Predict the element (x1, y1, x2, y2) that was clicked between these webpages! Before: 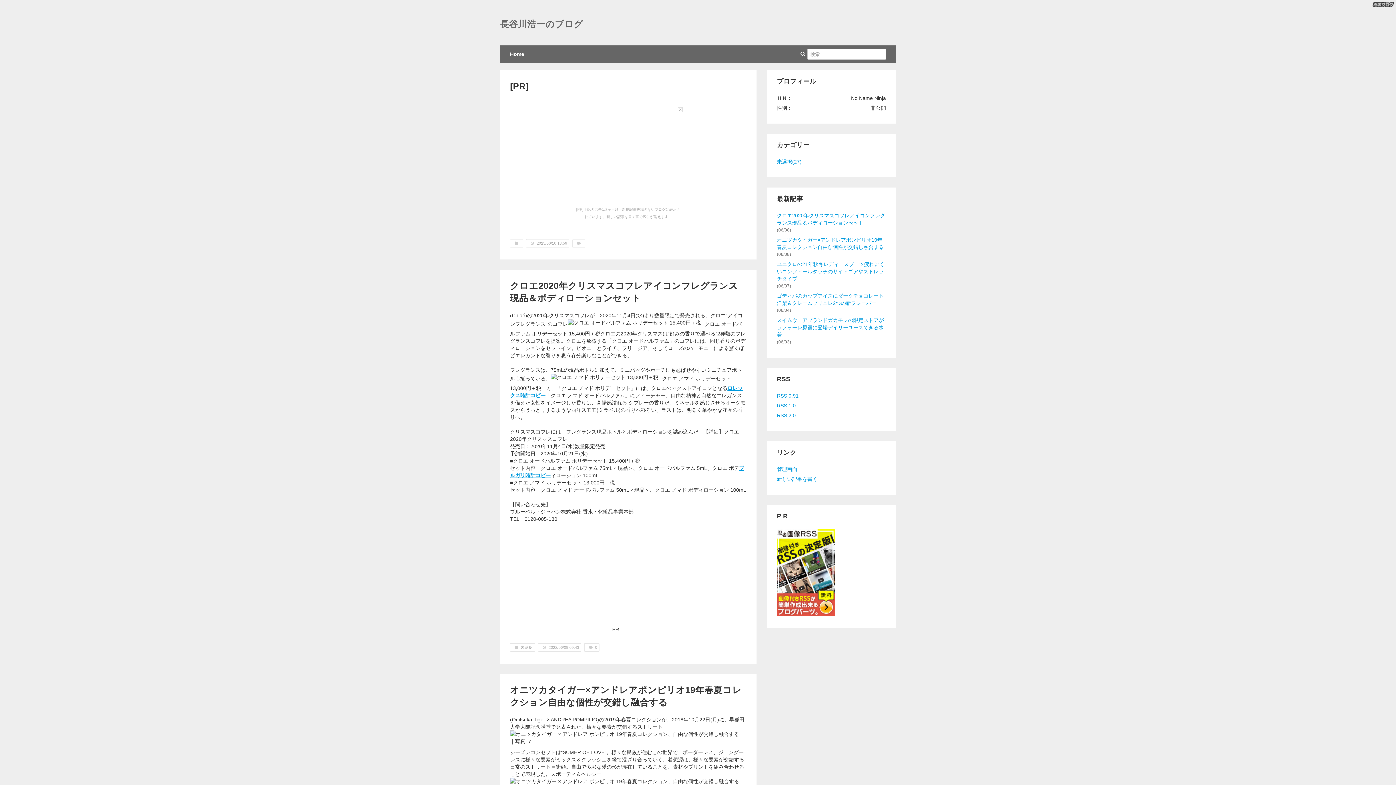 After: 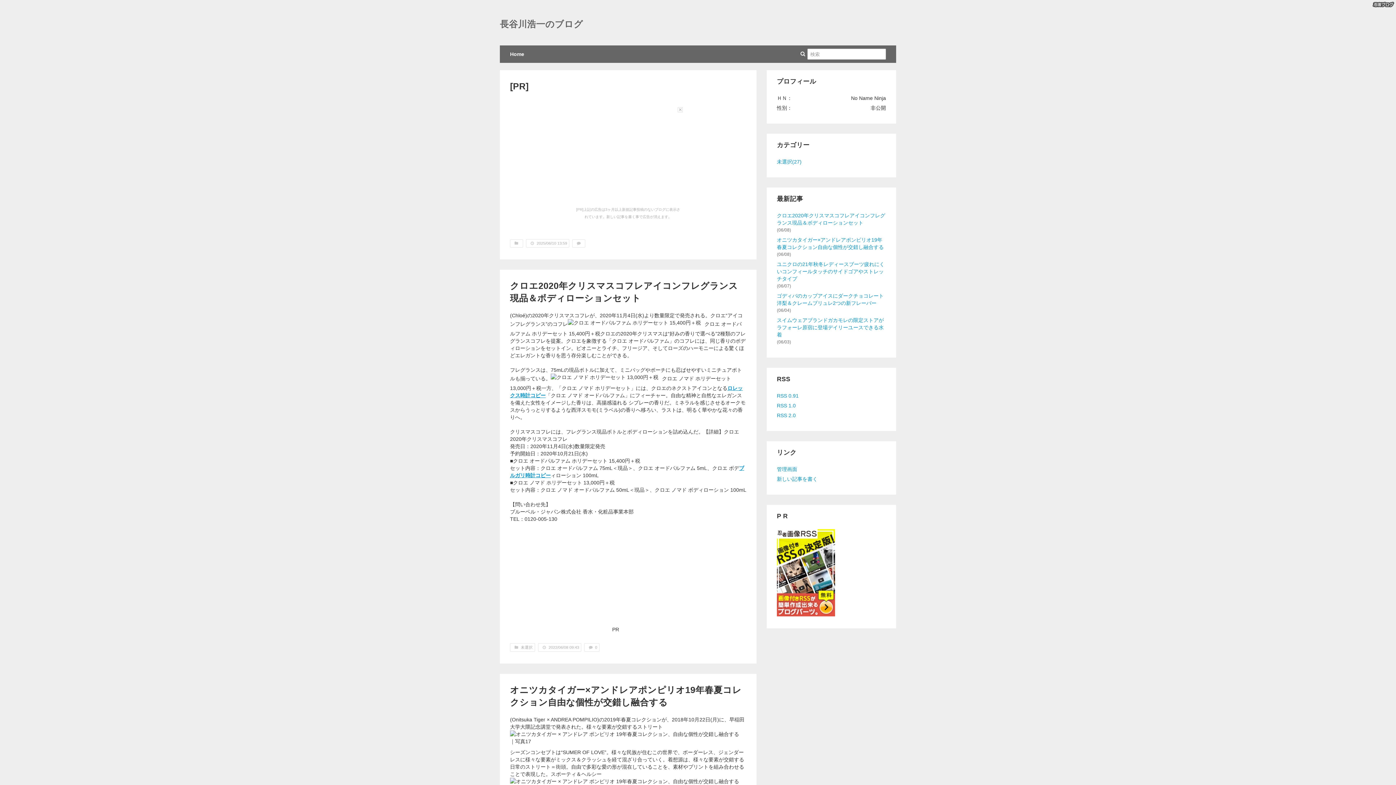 Action: bbox: (510, 81, 528, 91) label: [PR]